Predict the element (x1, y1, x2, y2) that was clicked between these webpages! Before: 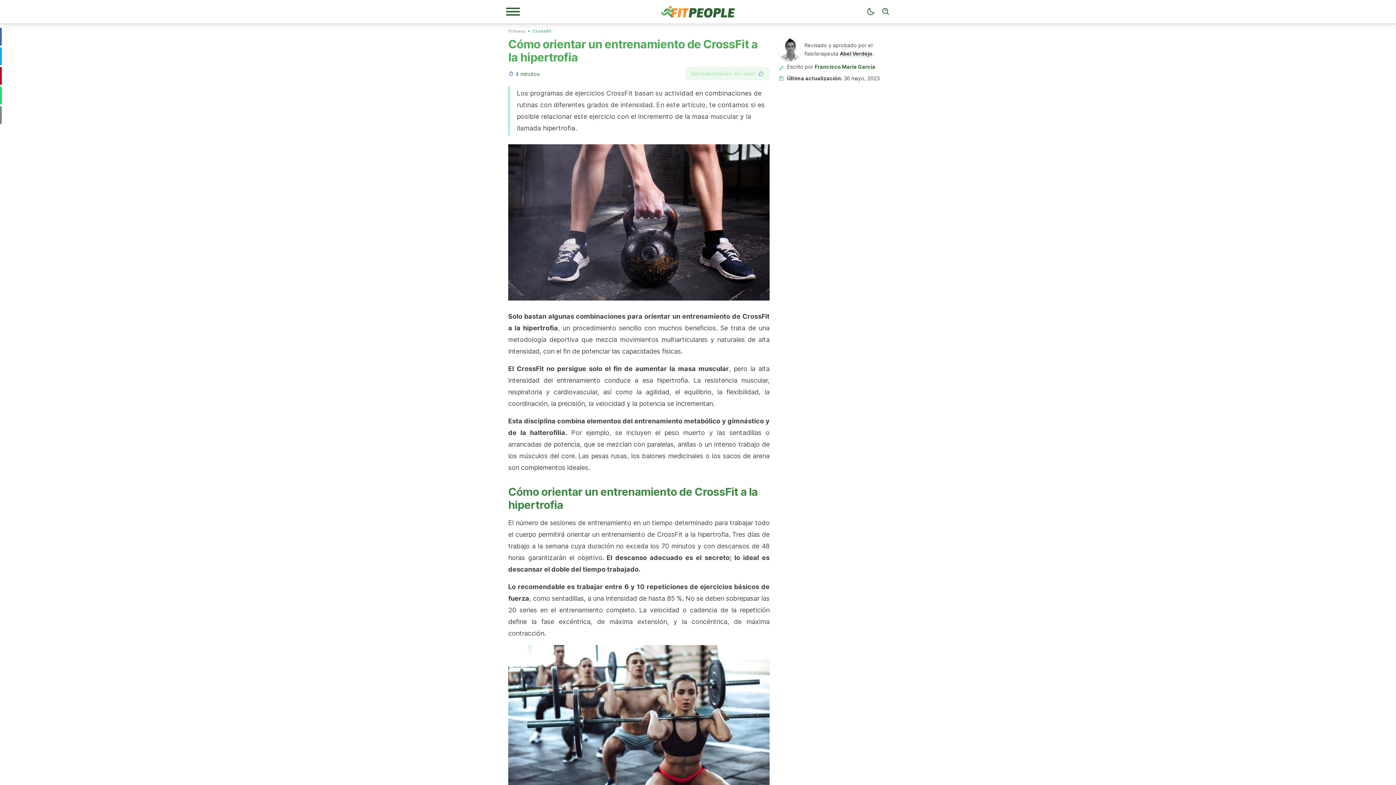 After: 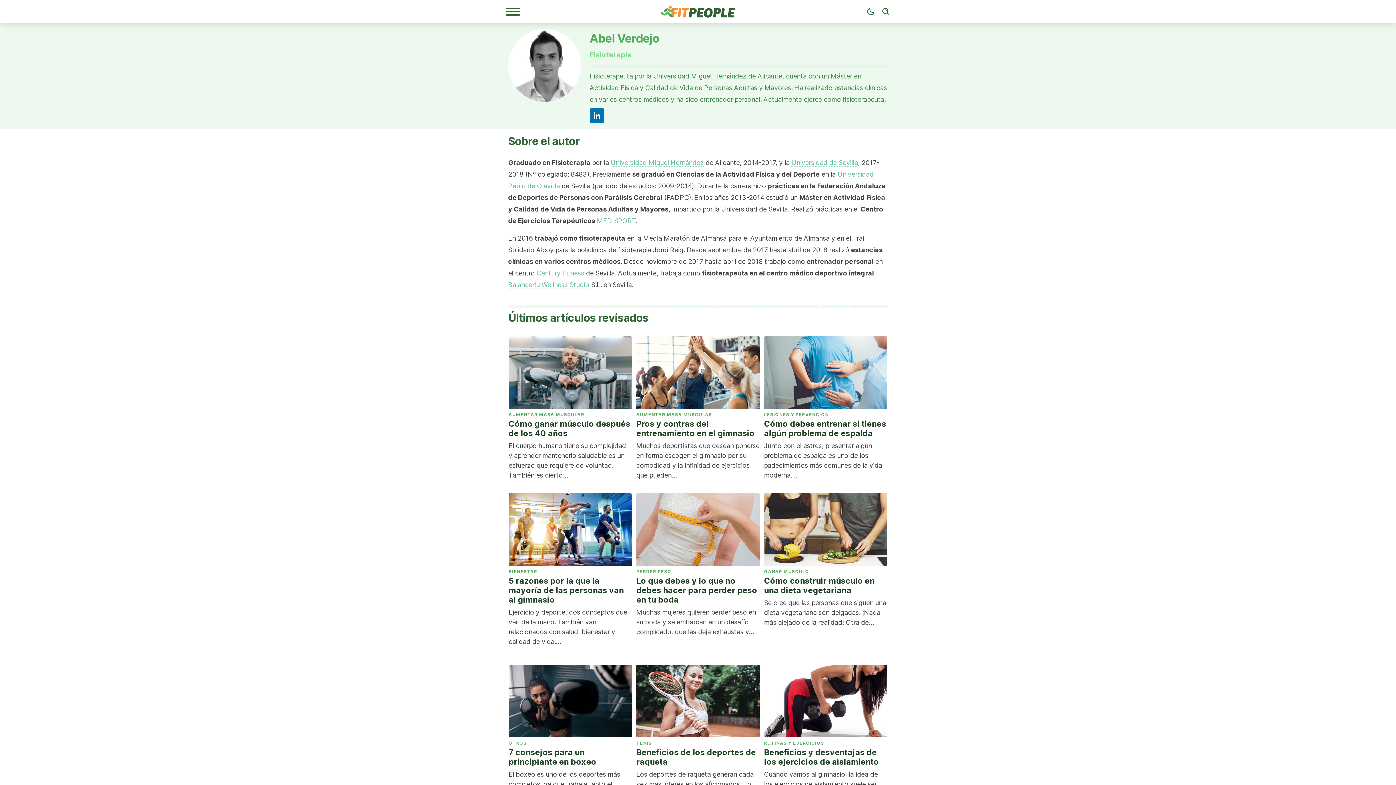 Action: bbox: (840, 50, 872, 57) label: Abel Verdejo